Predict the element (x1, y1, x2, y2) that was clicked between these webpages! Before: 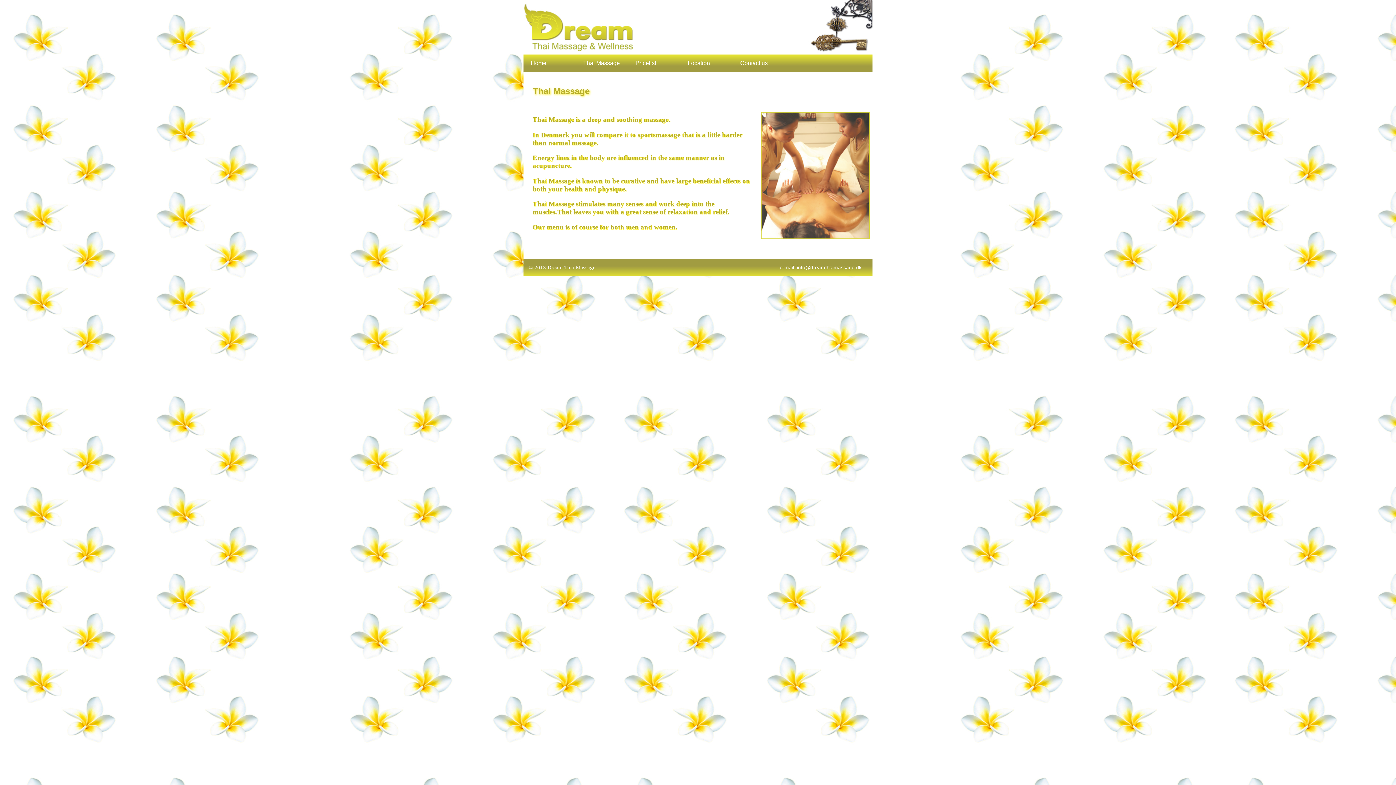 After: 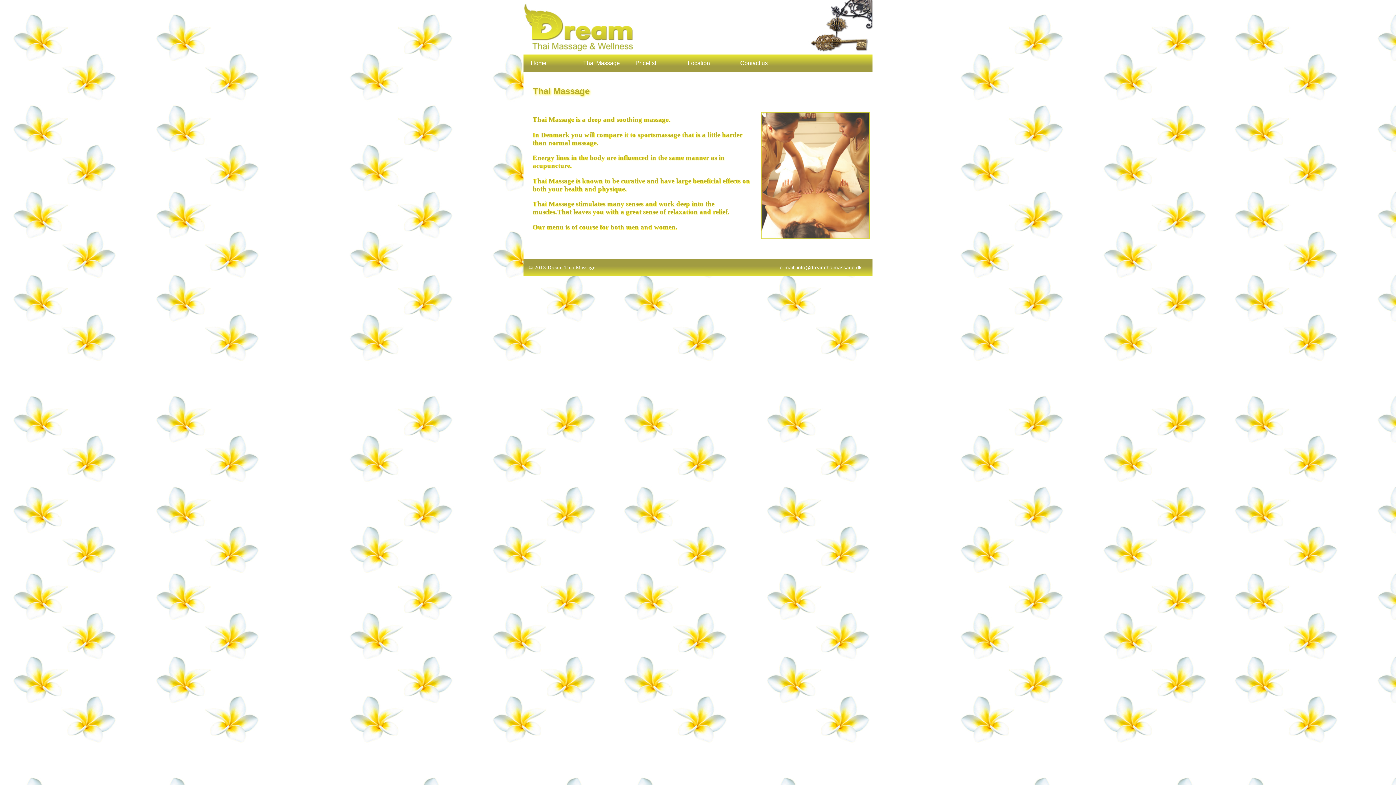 Action: bbox: (797, 264, 867, 270) label: info@dreamthaimassage.dk